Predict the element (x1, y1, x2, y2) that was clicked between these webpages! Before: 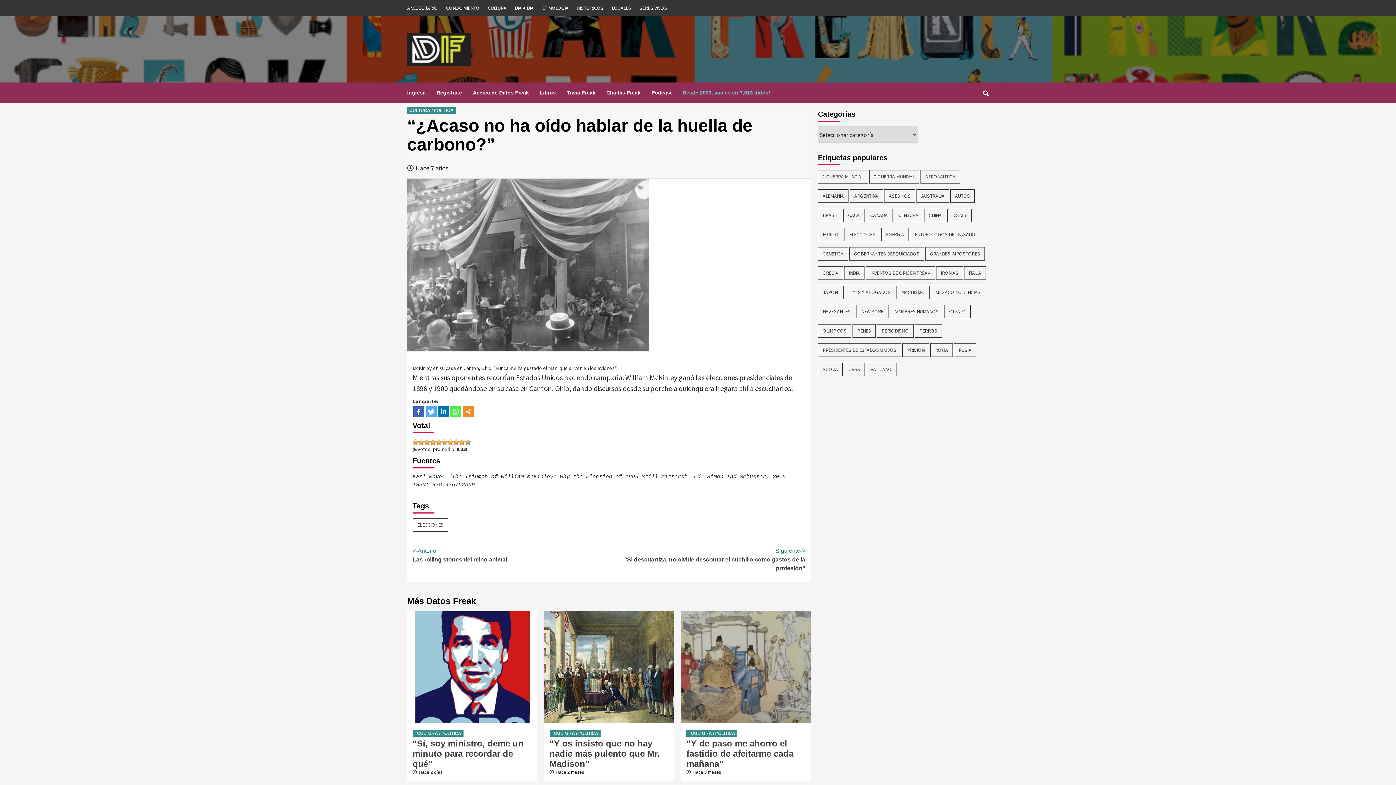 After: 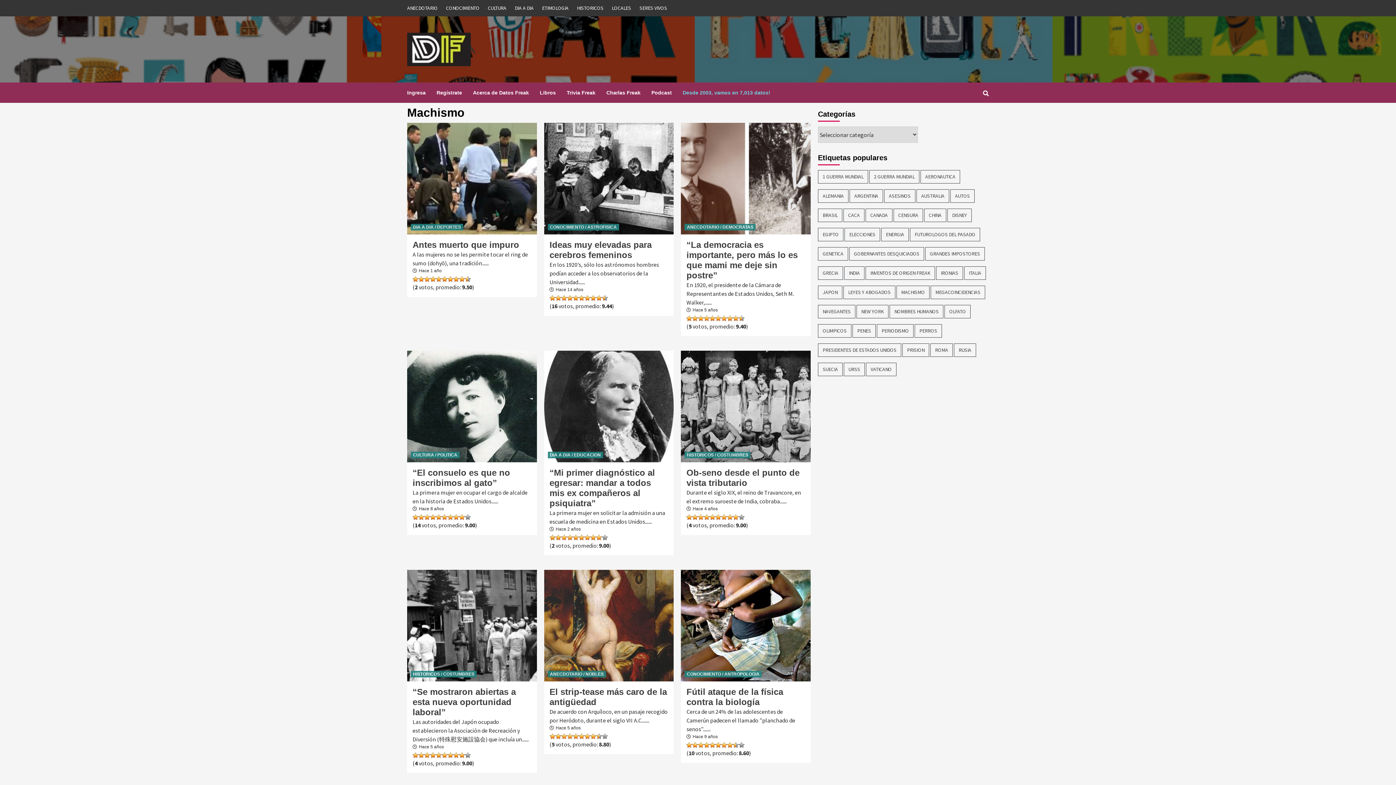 Action: label: Machismo (48 ítems) bbox: (896, 285, 929, 299)